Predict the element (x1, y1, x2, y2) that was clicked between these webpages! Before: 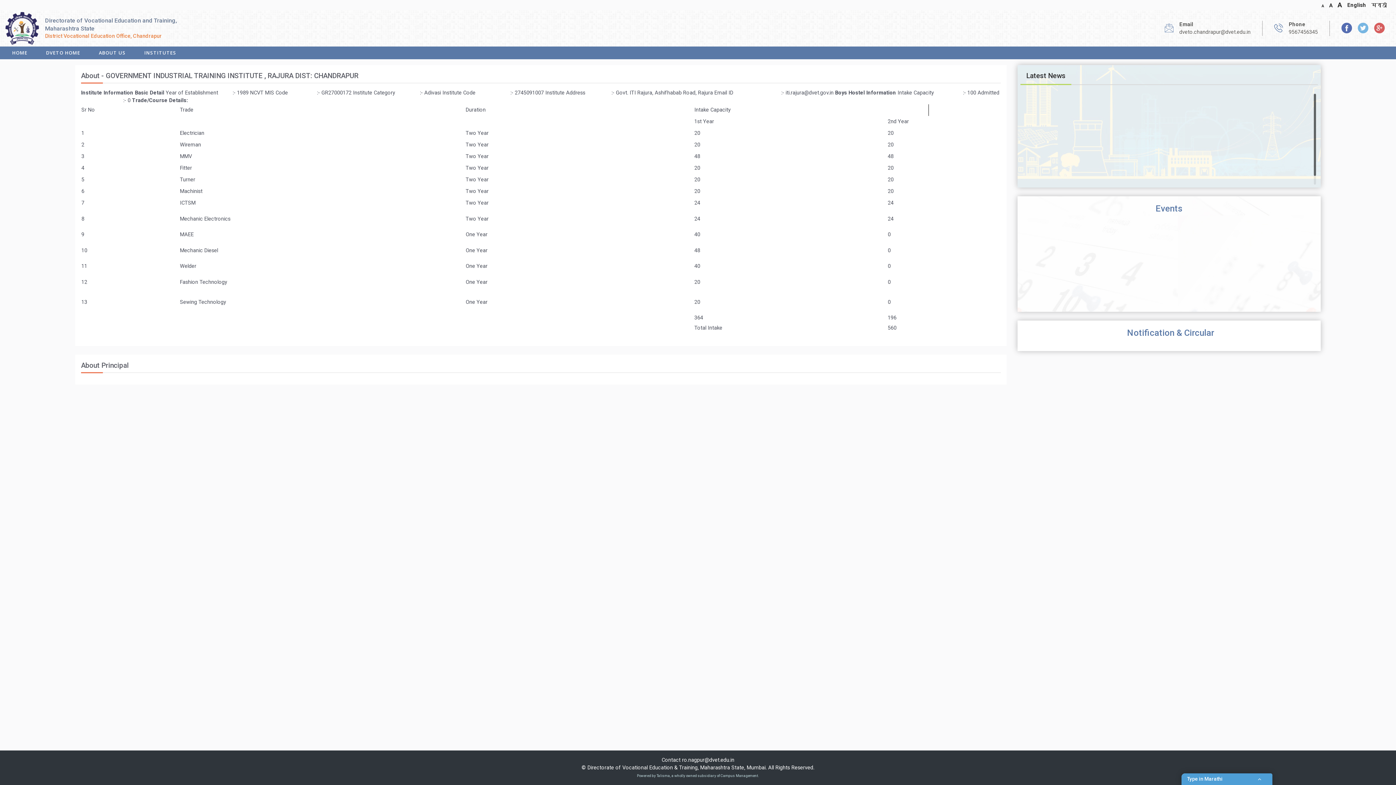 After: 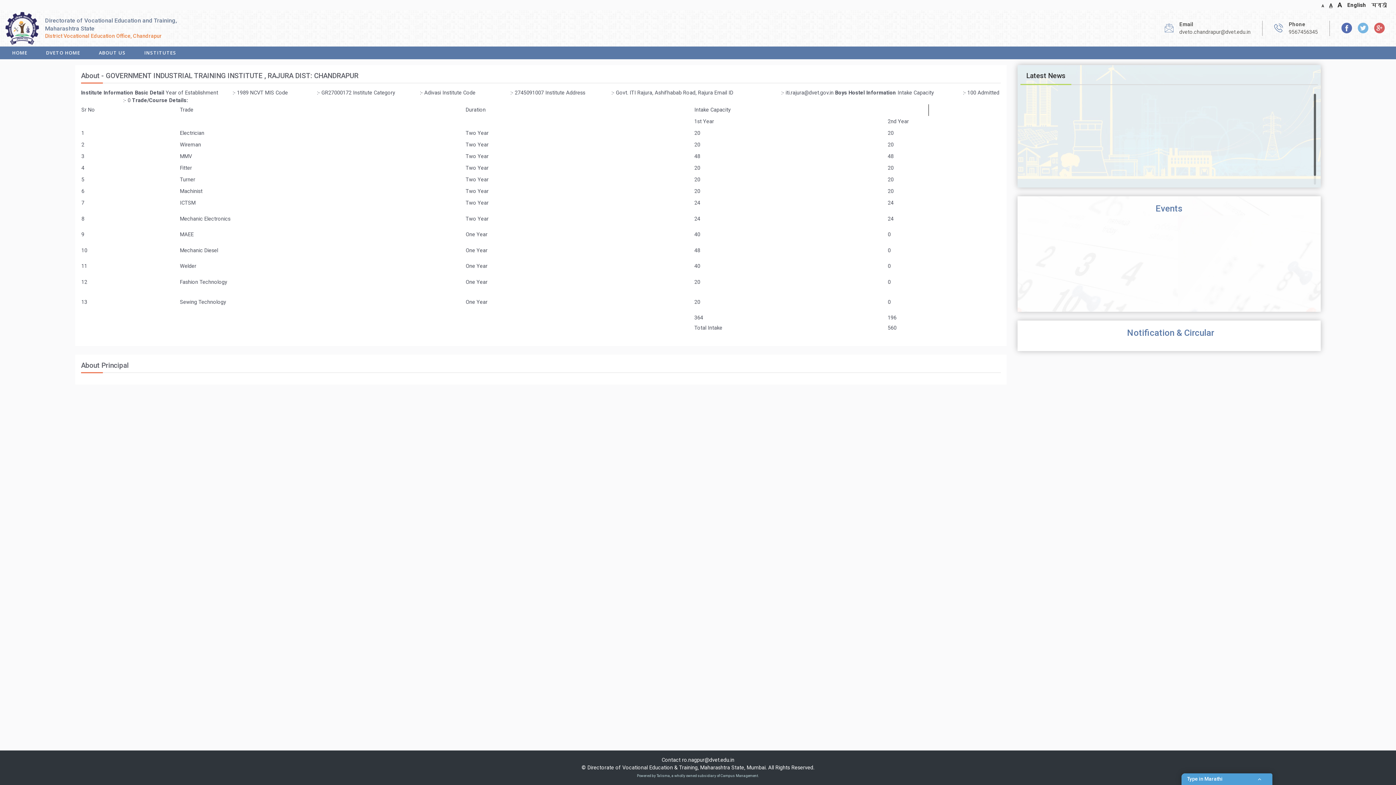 Action: label: A bbox: (1329, 2, 1336, 8)